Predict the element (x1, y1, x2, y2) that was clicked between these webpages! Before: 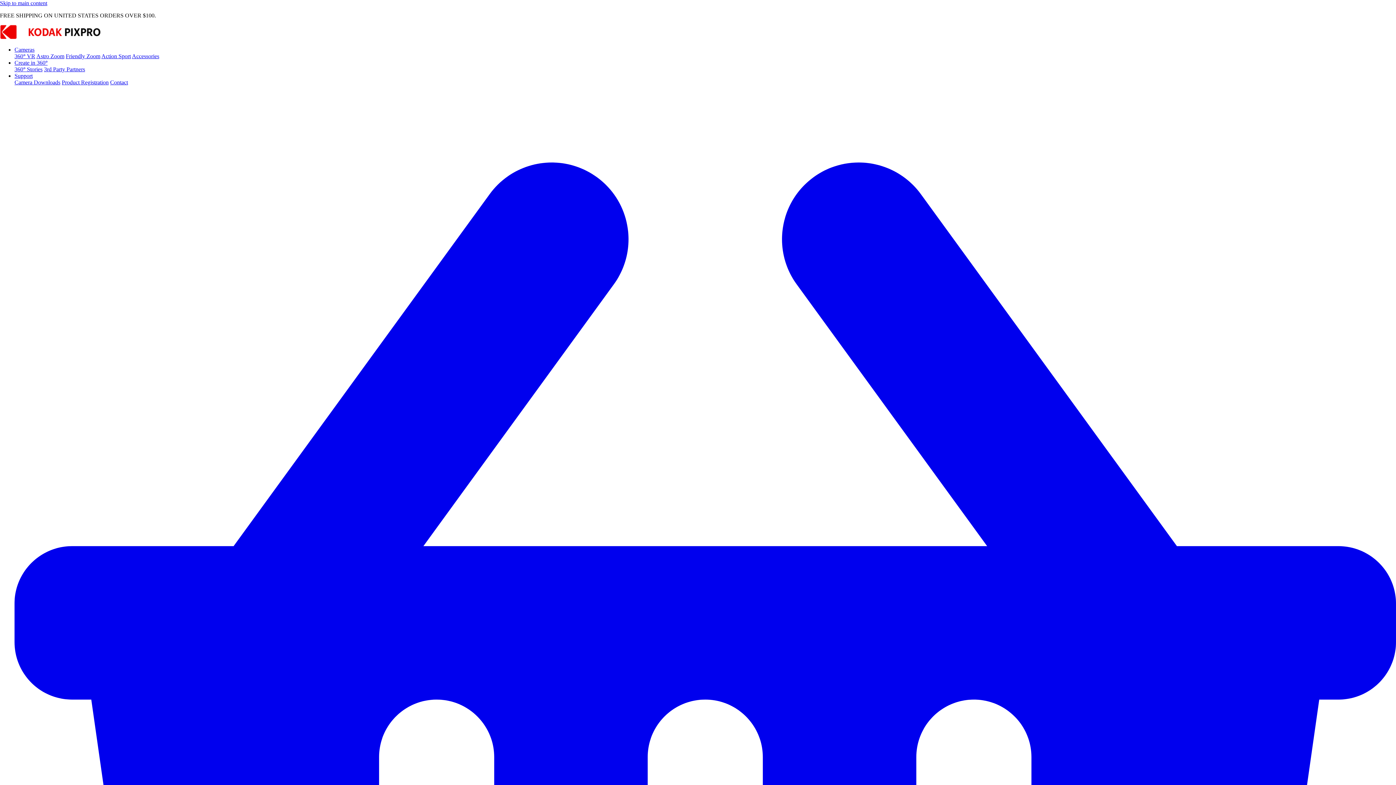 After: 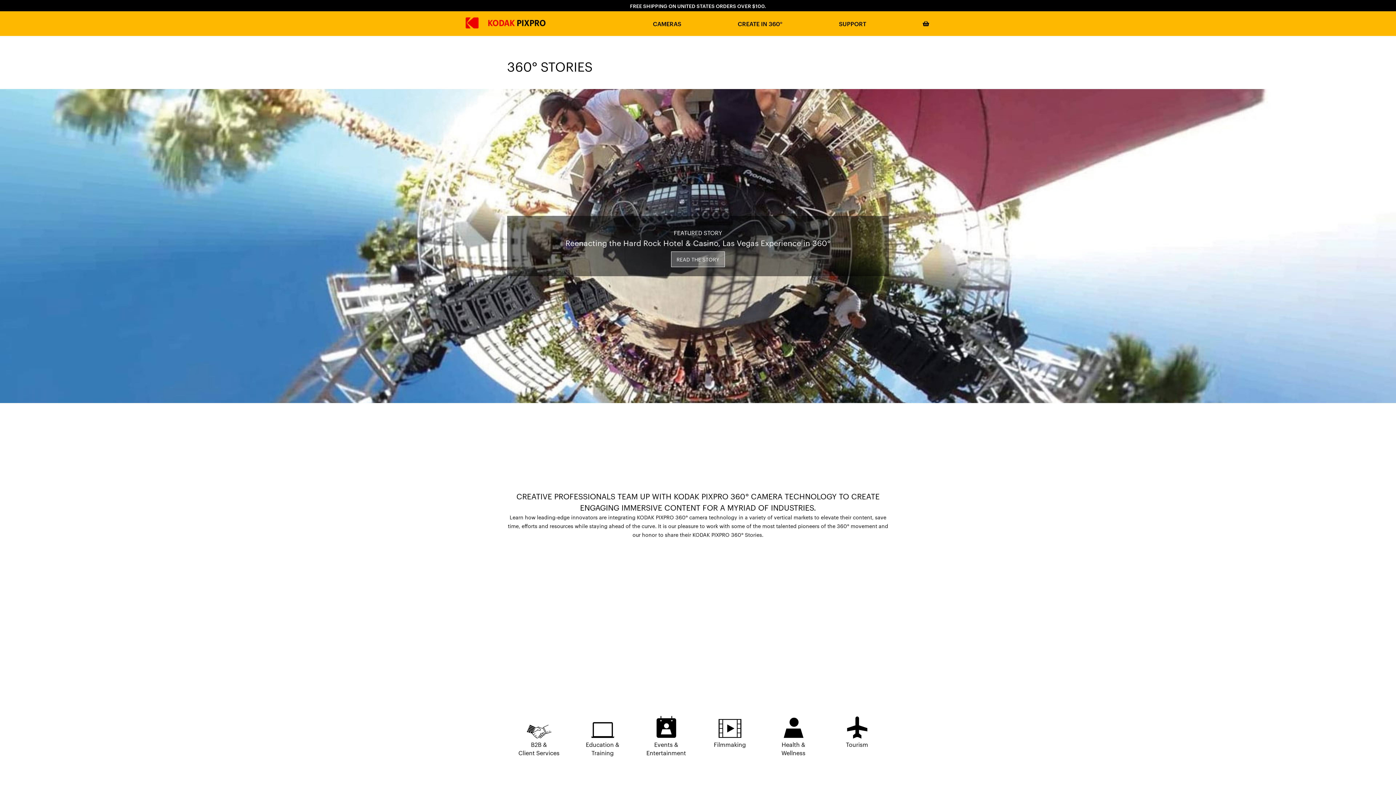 Action: label: 360° Stories bbox: (14, 66, 42, 72)